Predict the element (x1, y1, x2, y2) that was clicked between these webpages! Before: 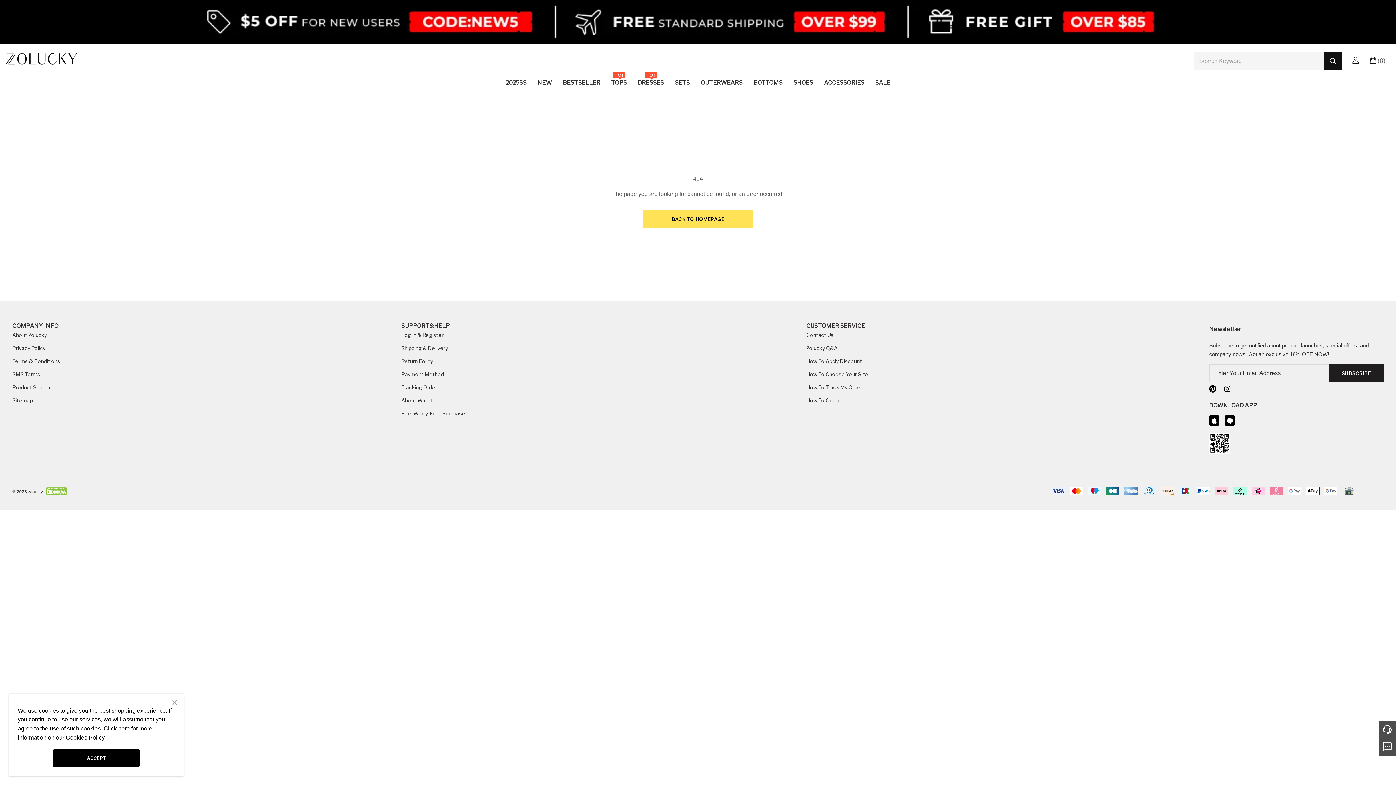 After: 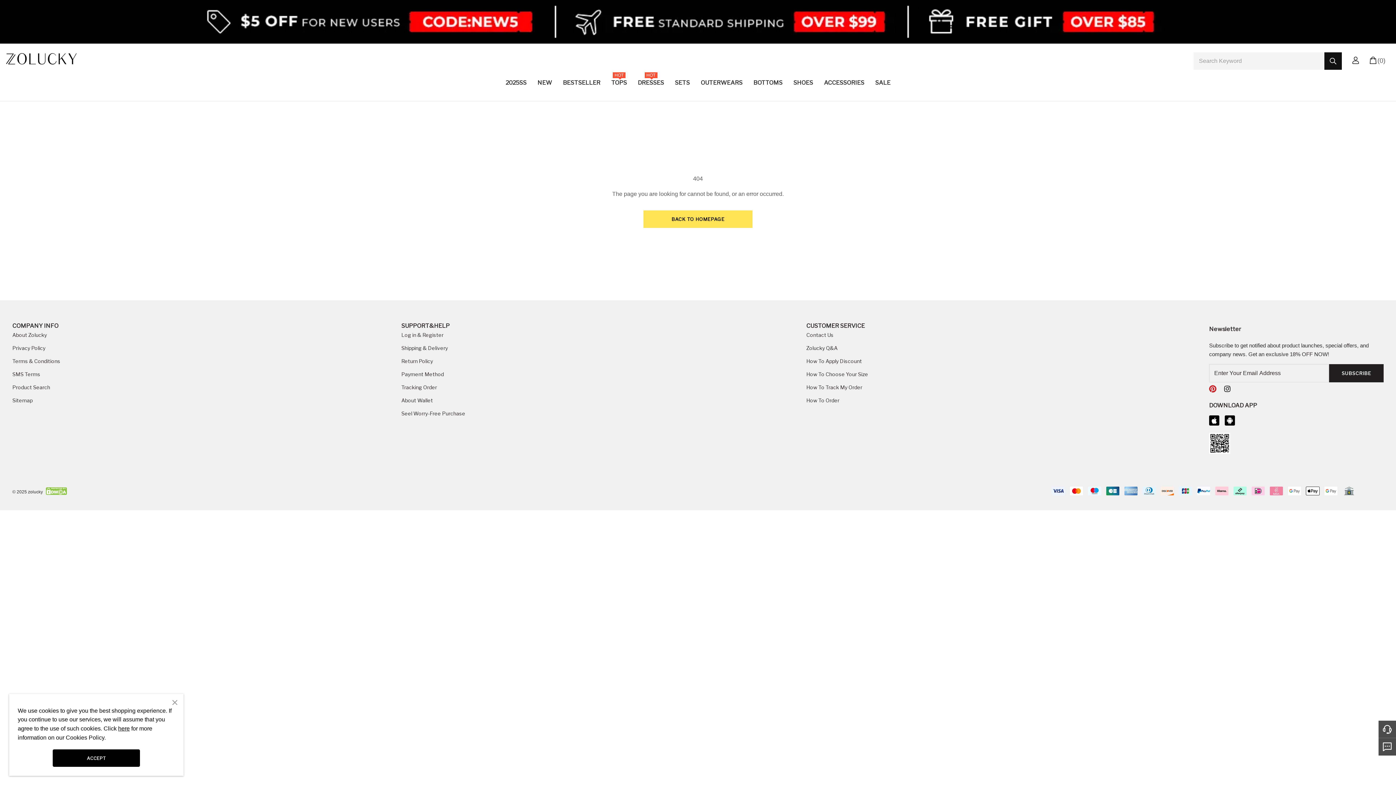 Action: bbox: (1209, 385, 1216, 393)